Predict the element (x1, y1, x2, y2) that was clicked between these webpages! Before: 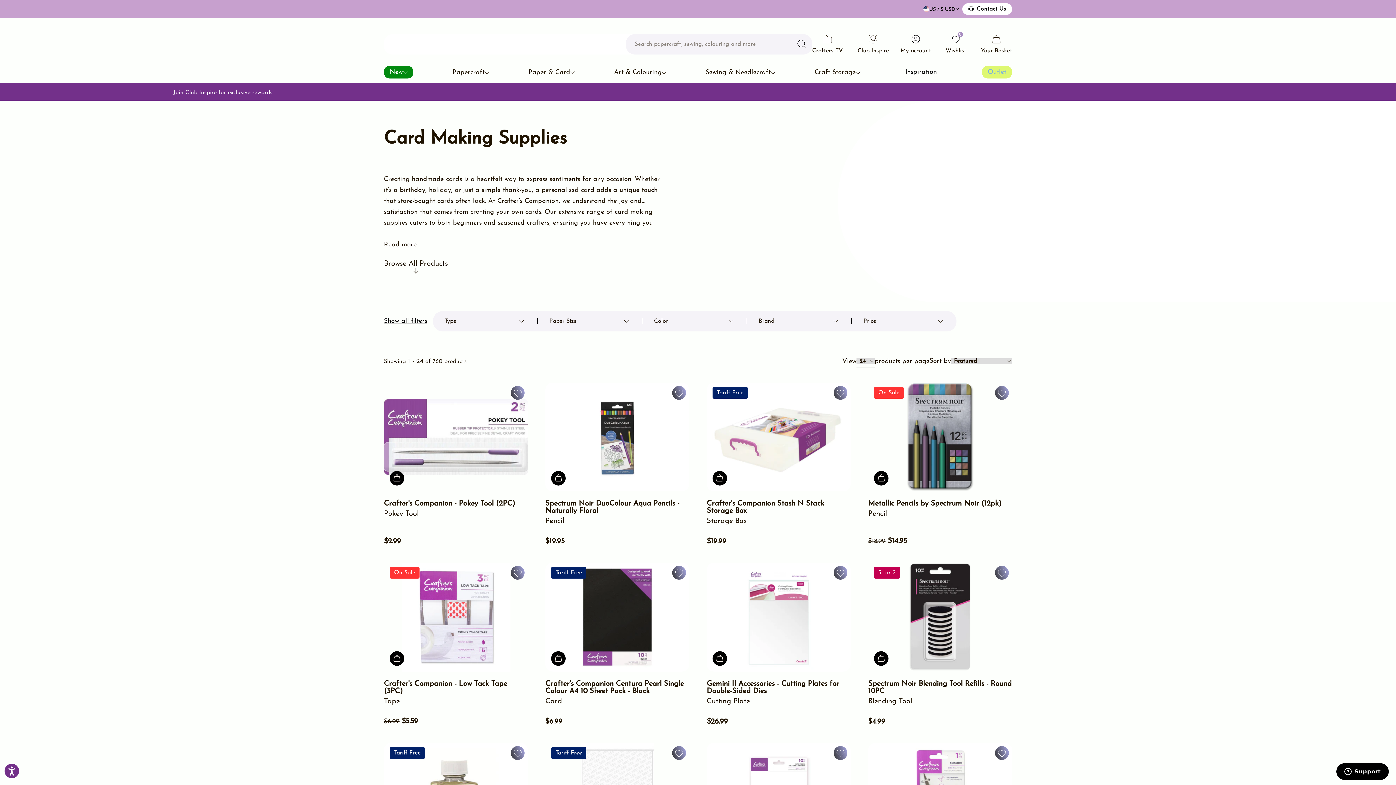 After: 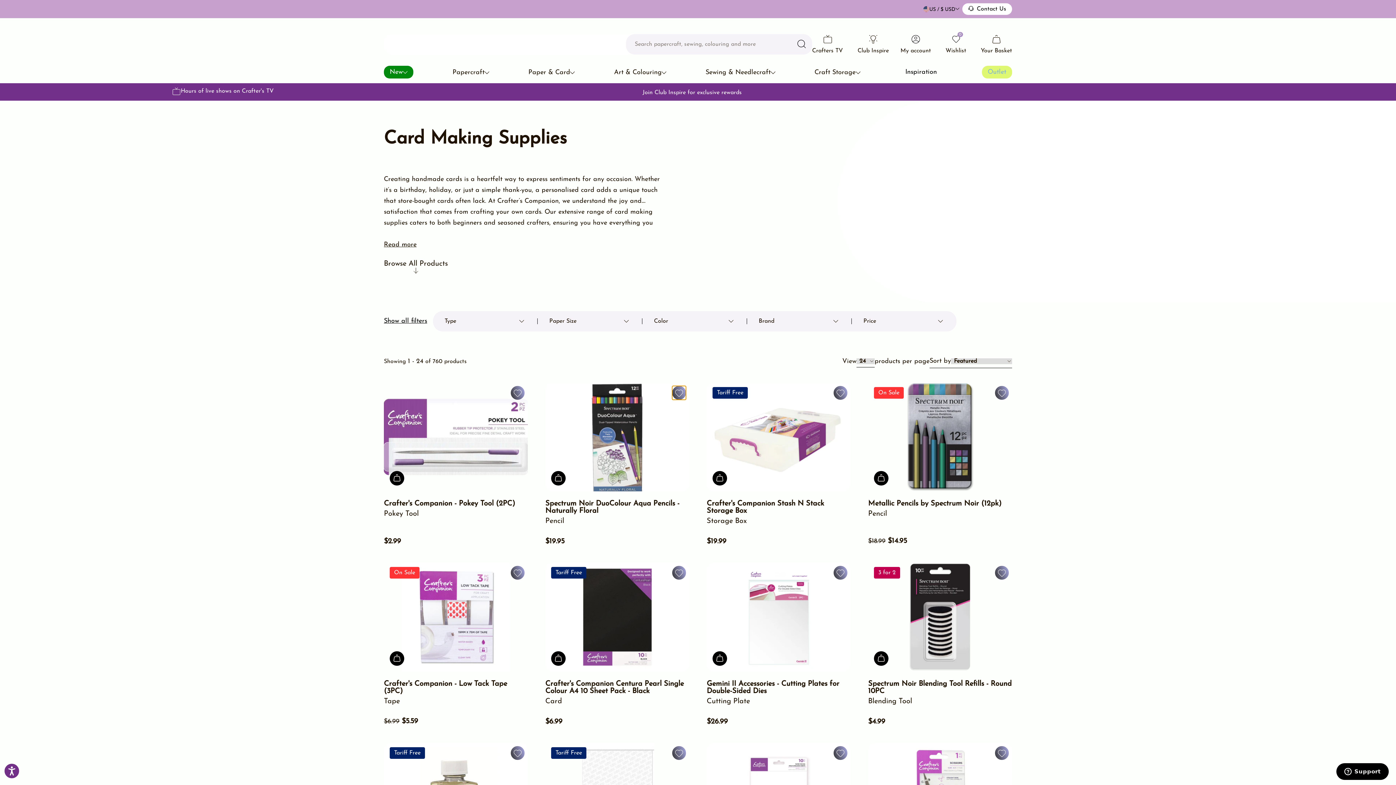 Action: bbox: (672, 385, 686, 400) label: Add to wishlist